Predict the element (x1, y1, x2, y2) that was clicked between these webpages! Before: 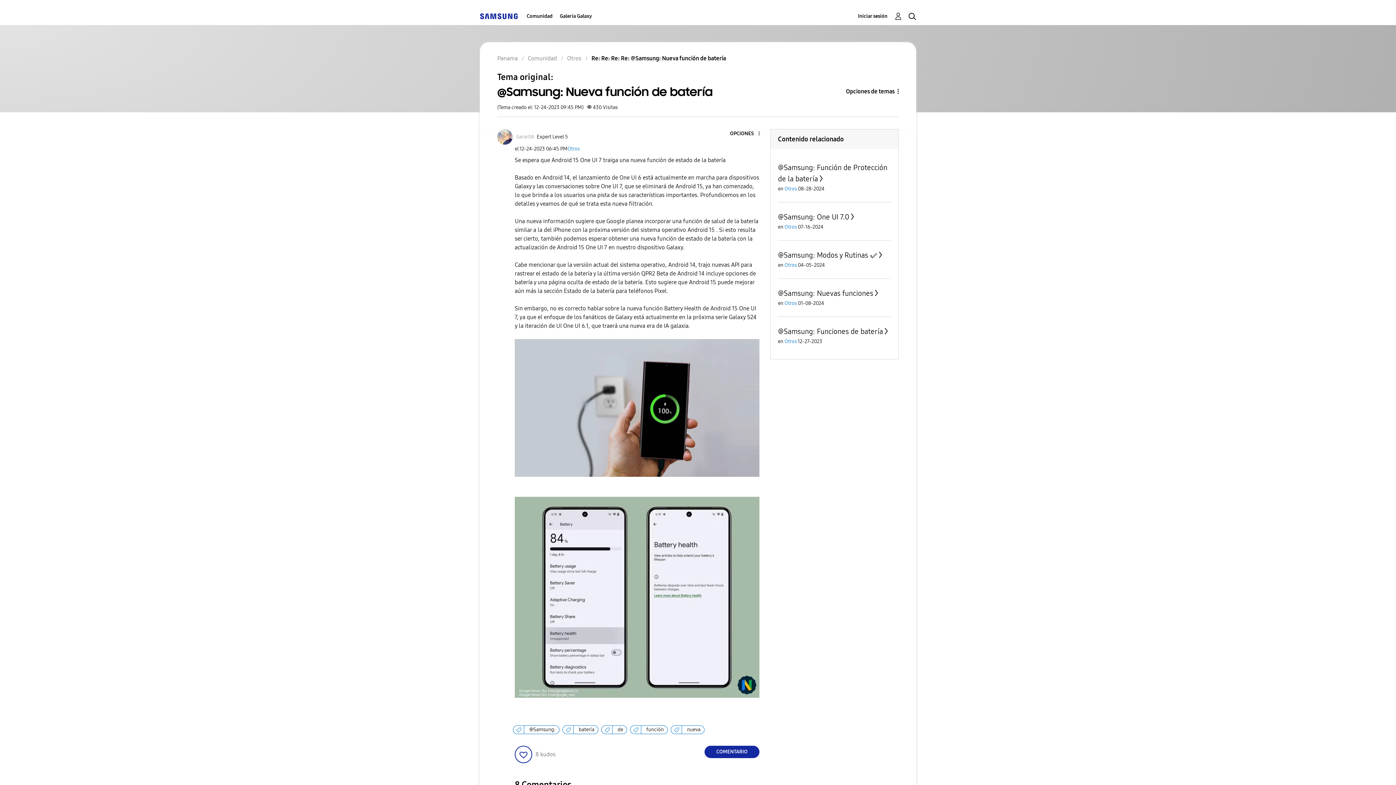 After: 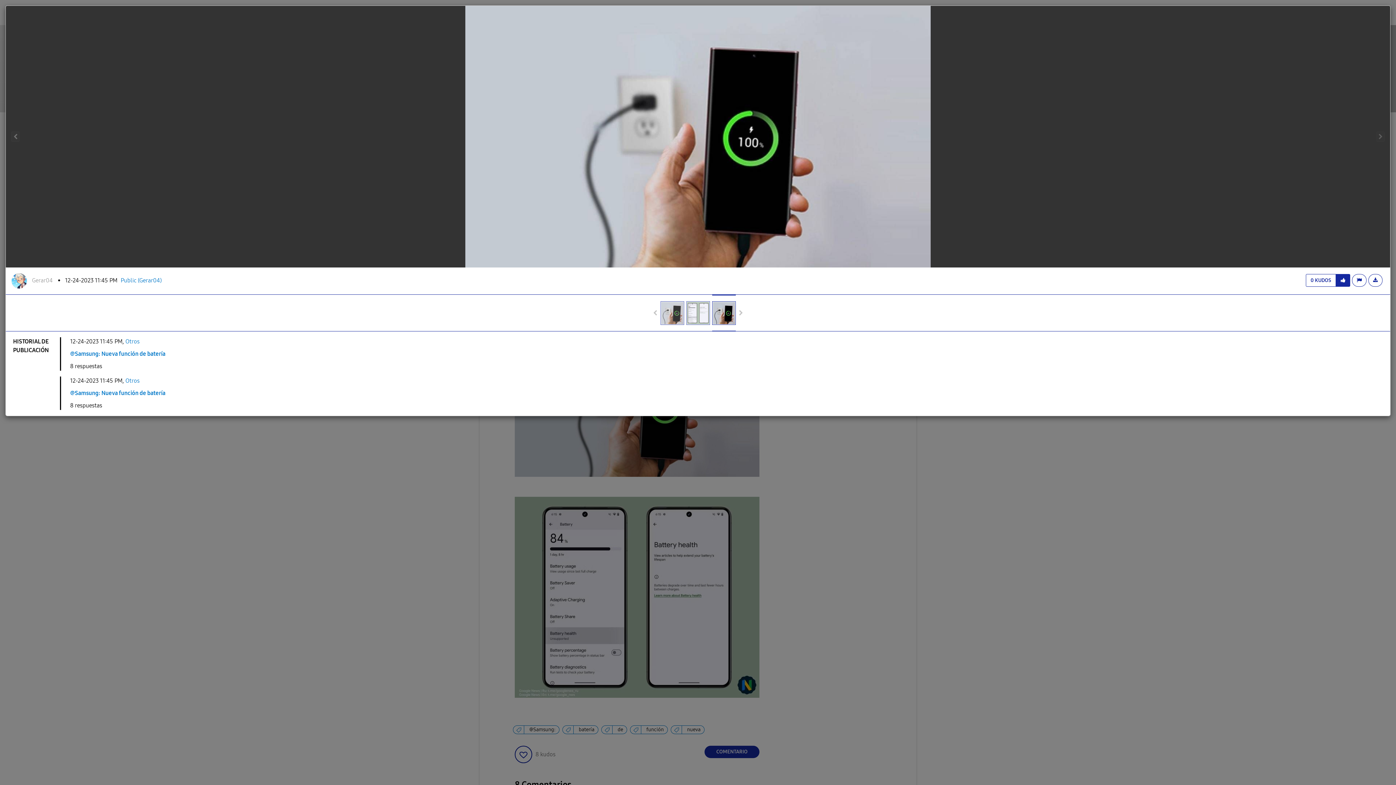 Action: bbox: (514, 339, 759, 476)